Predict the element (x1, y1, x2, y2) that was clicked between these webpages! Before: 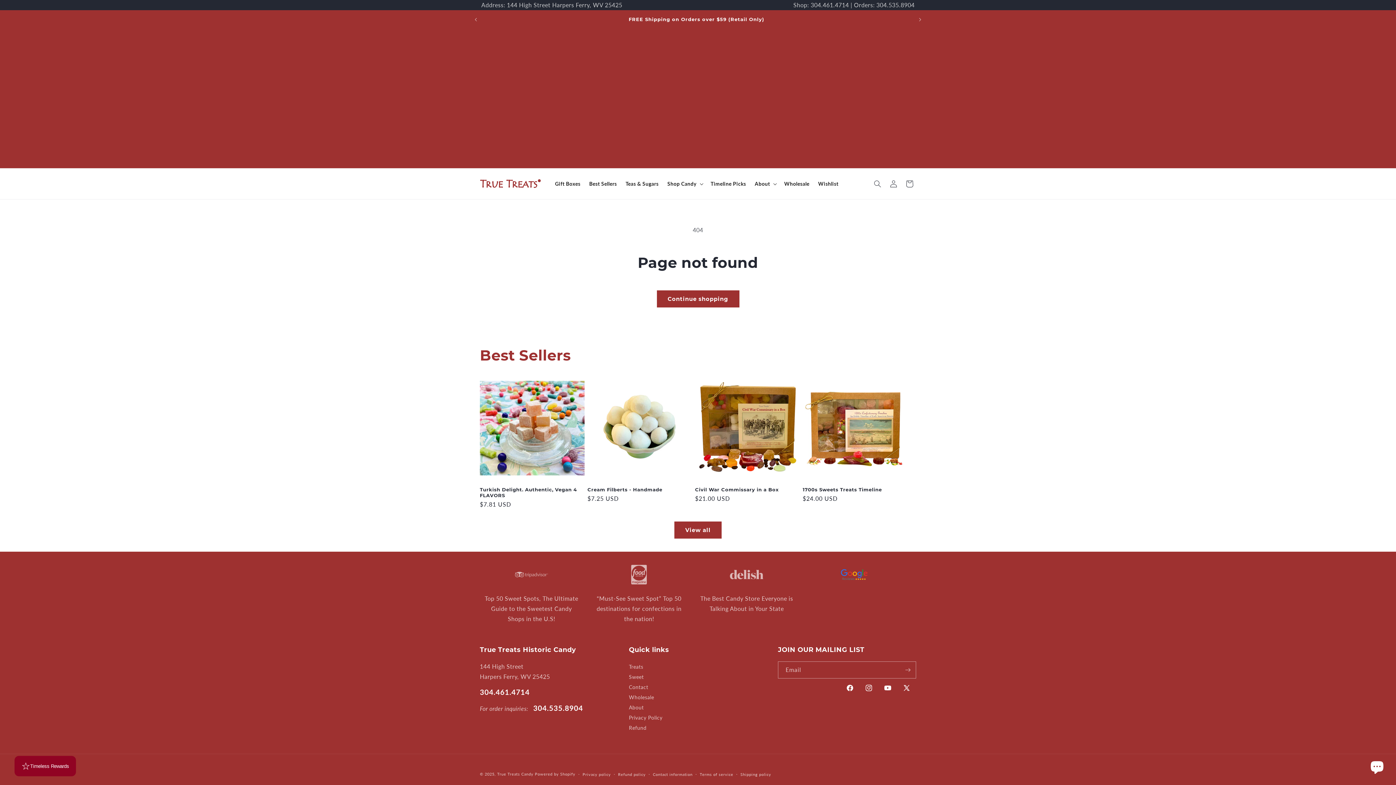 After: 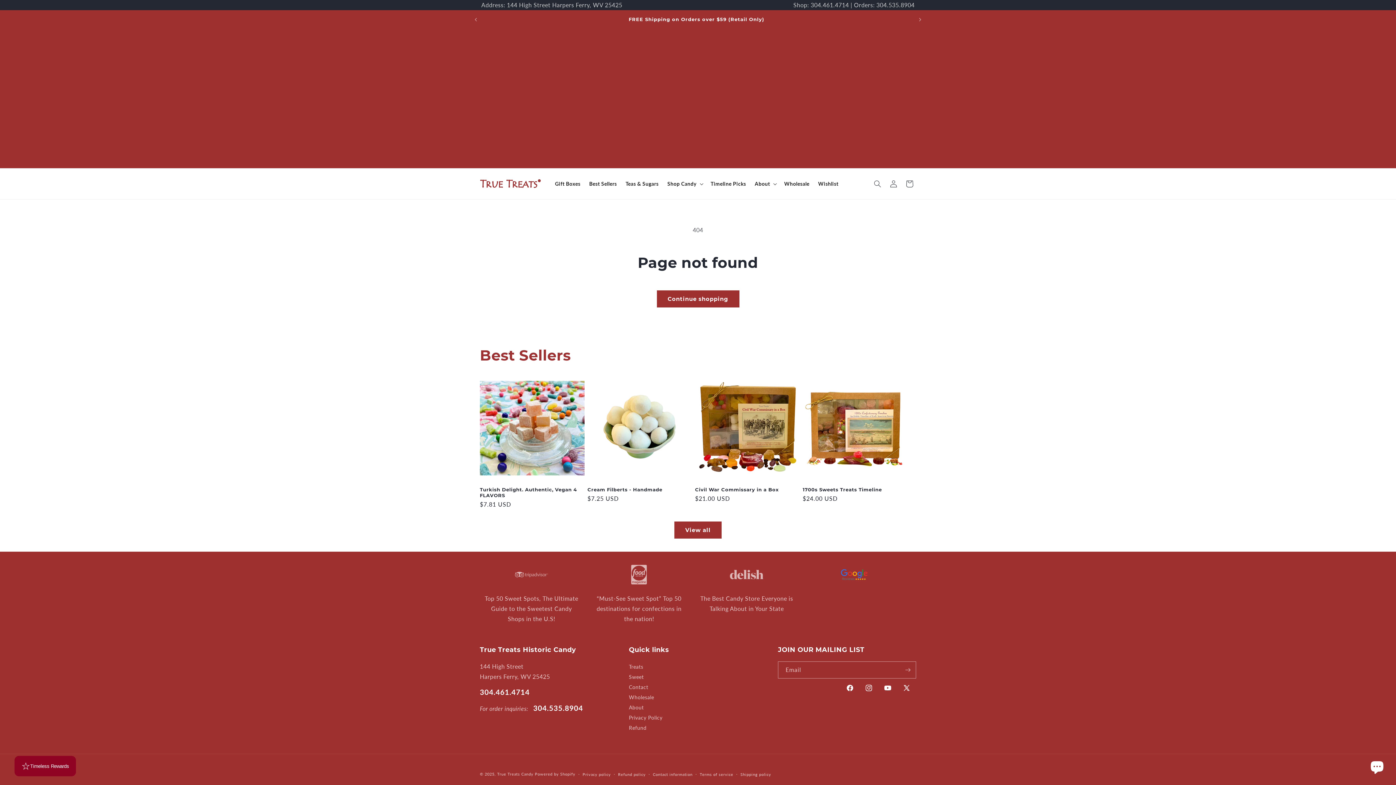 Action: label: 304.461.4714 bbox: (480, 689, 529, 696)